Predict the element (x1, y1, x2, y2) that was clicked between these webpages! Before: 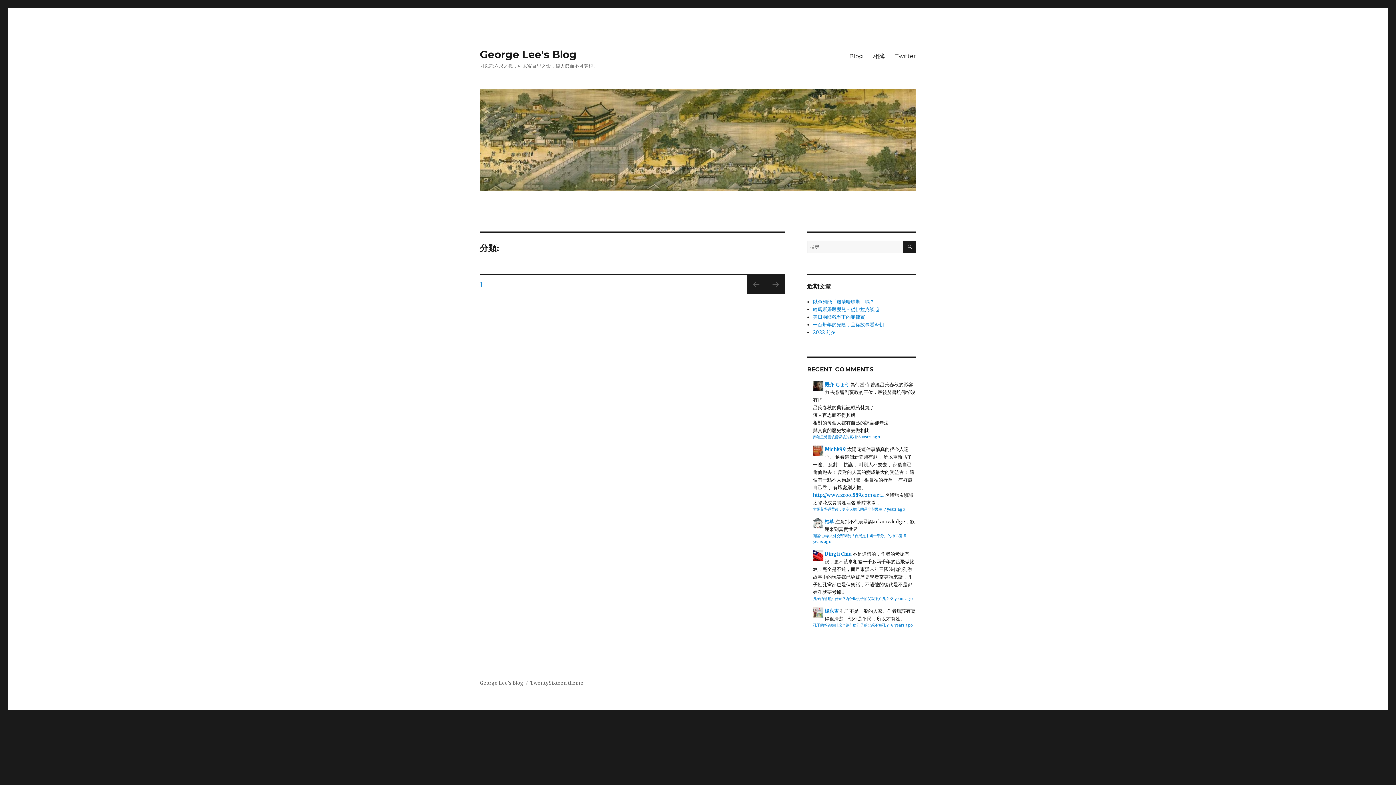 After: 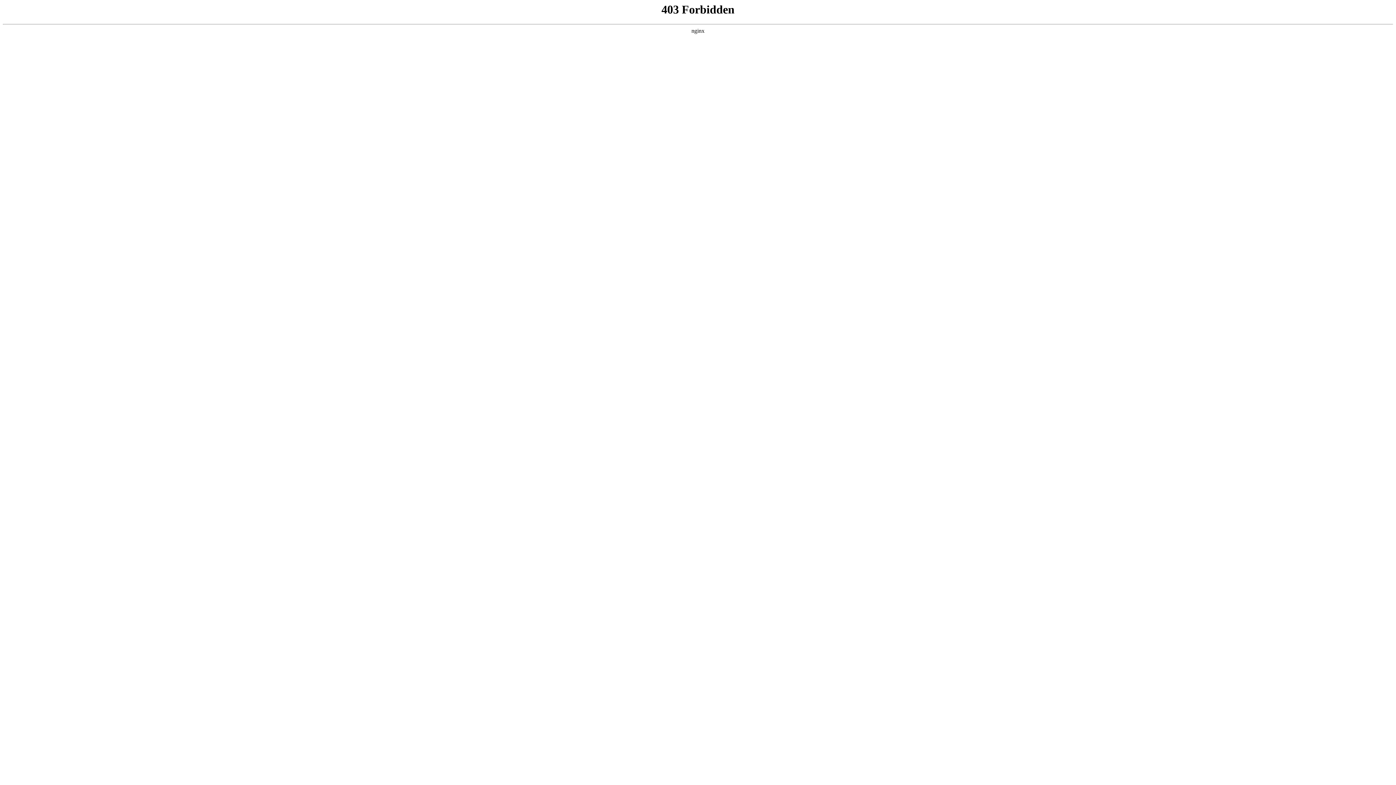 Action: label: TwentySixteen theme bbox: (530, 680, 583, 686)